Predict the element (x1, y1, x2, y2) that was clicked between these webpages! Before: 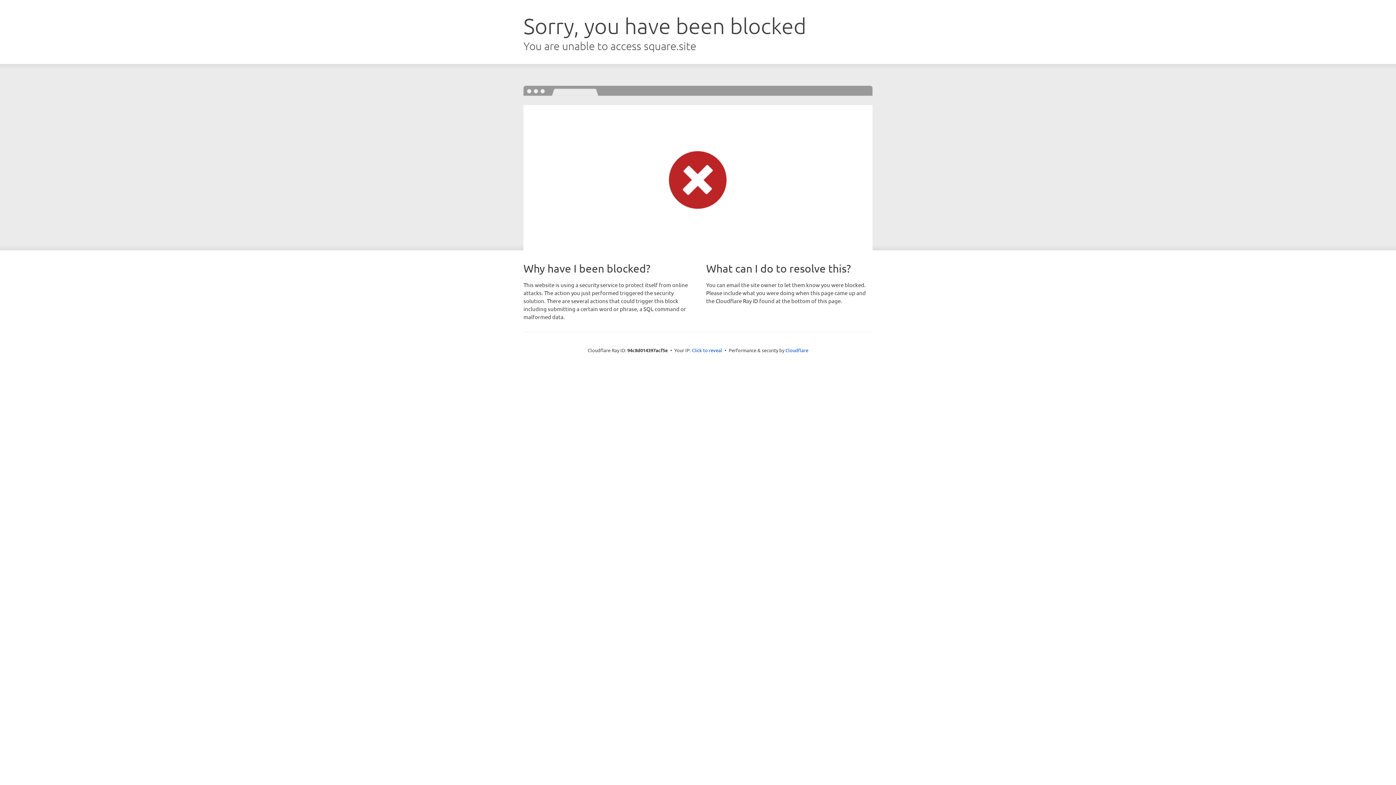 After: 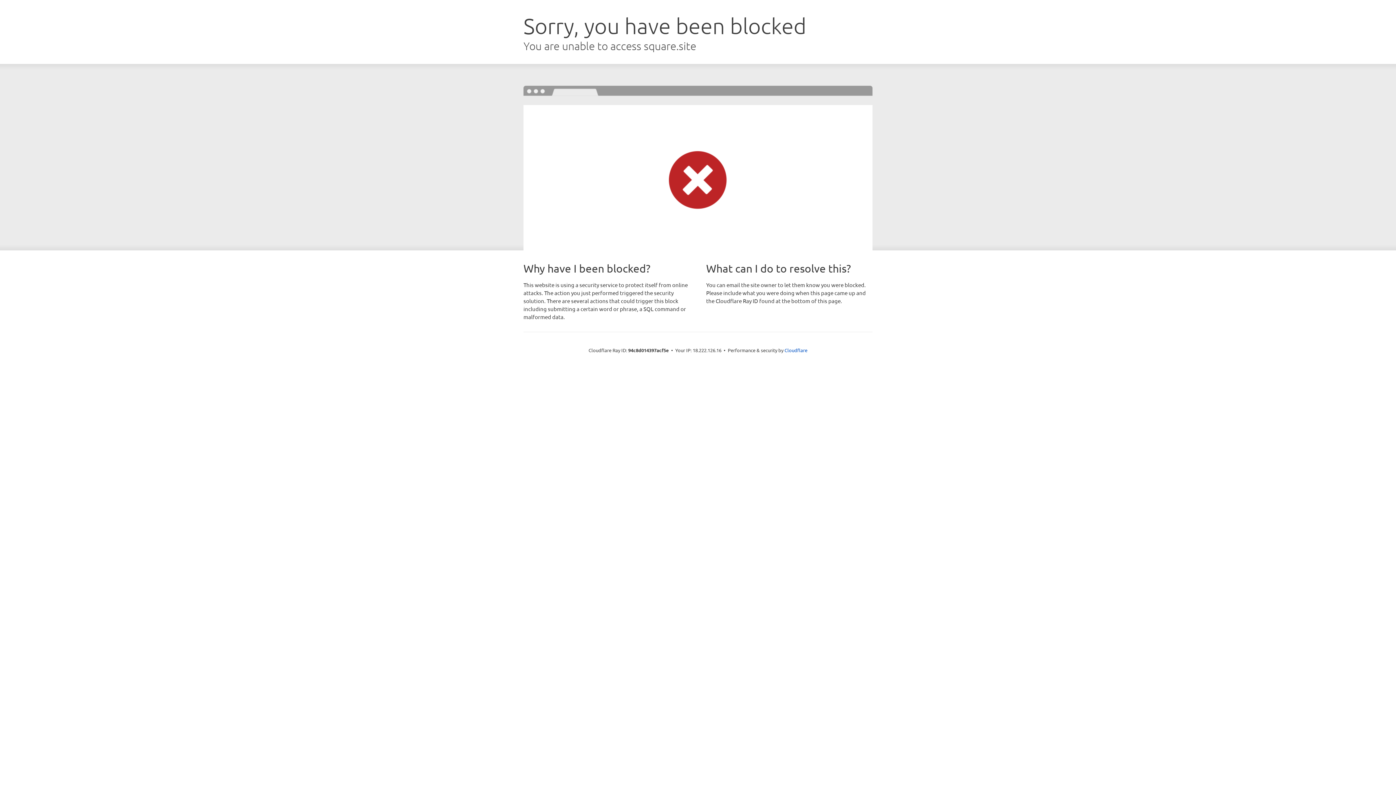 Action: label: Click to reveal bbox: (692, 346, 722, 353)